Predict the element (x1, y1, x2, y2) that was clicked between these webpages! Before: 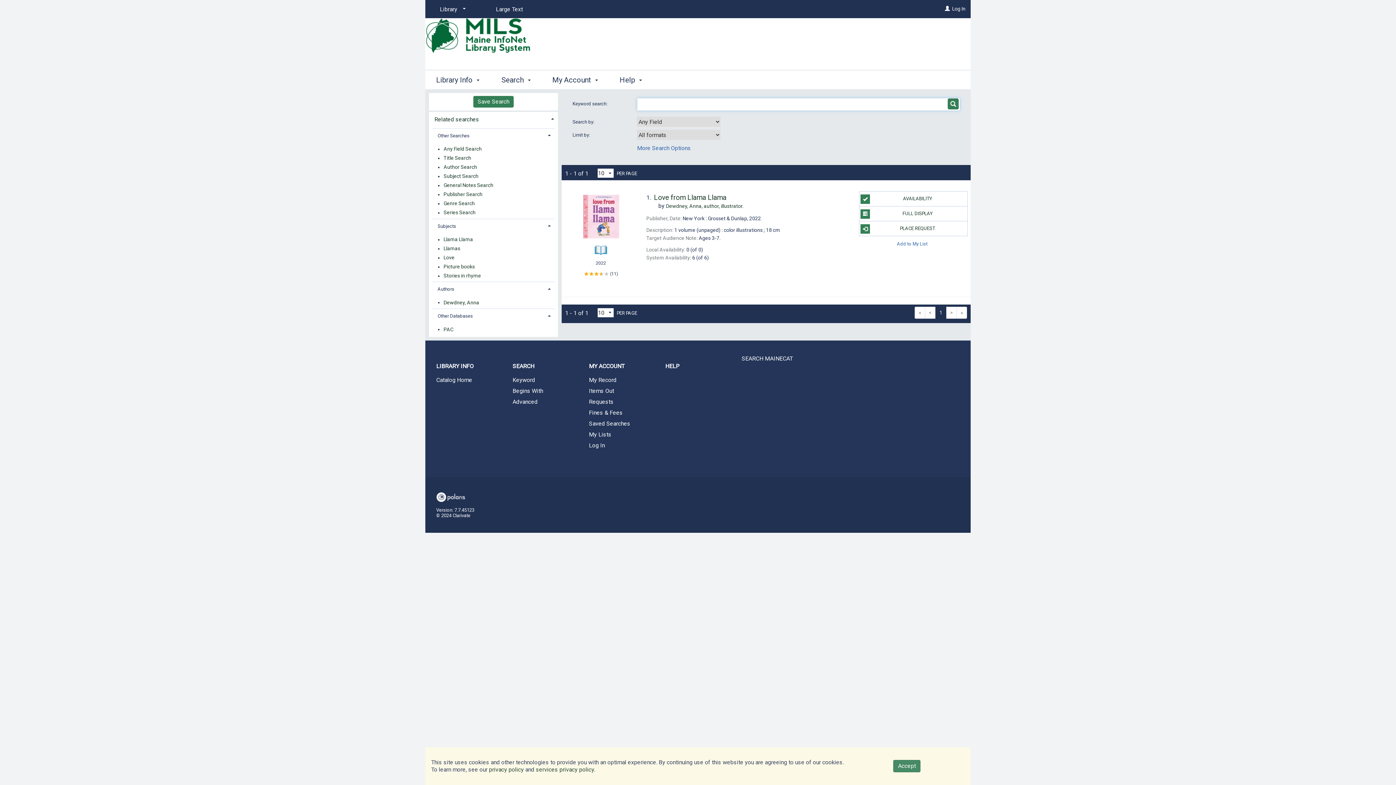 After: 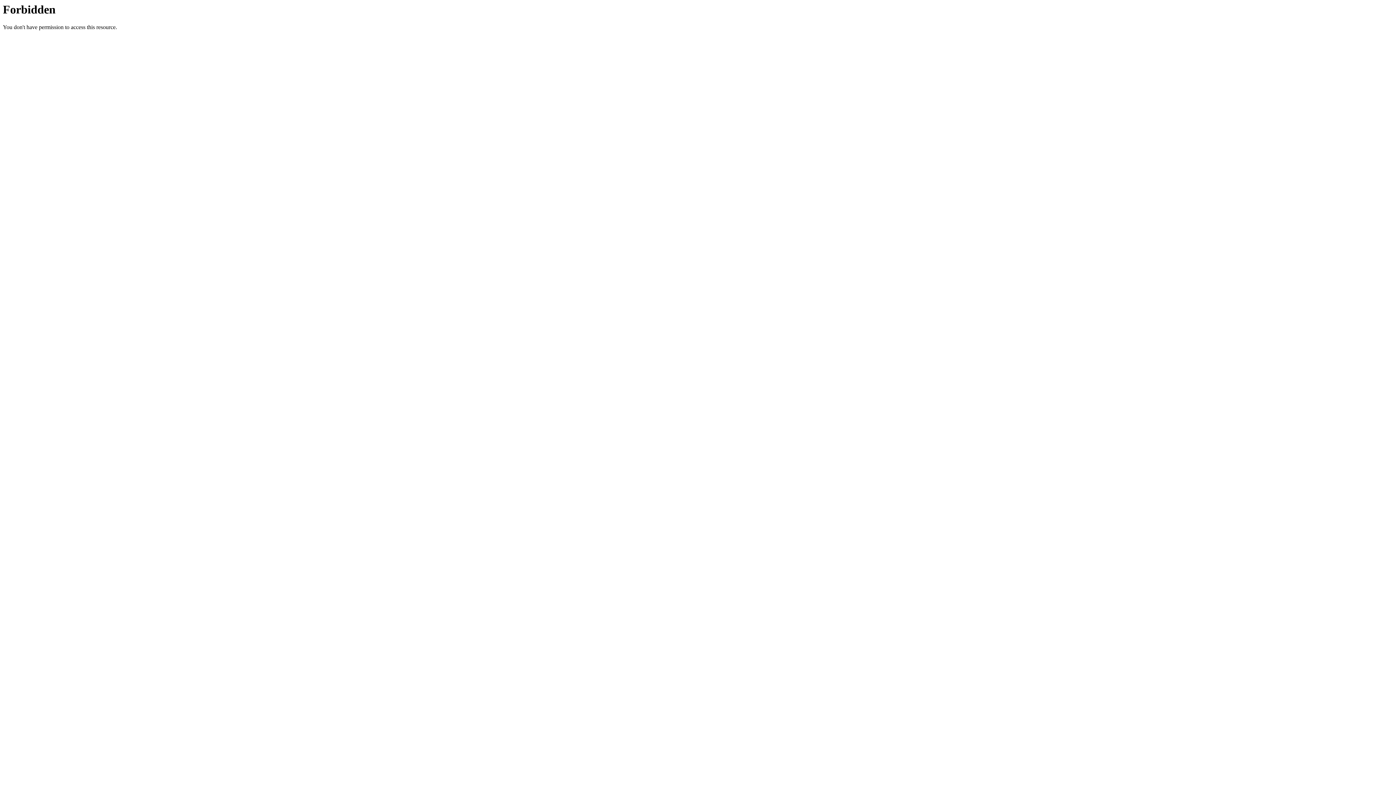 Action: bbox: (730, 355, 804, 362) label: SEARCH MAINECAT